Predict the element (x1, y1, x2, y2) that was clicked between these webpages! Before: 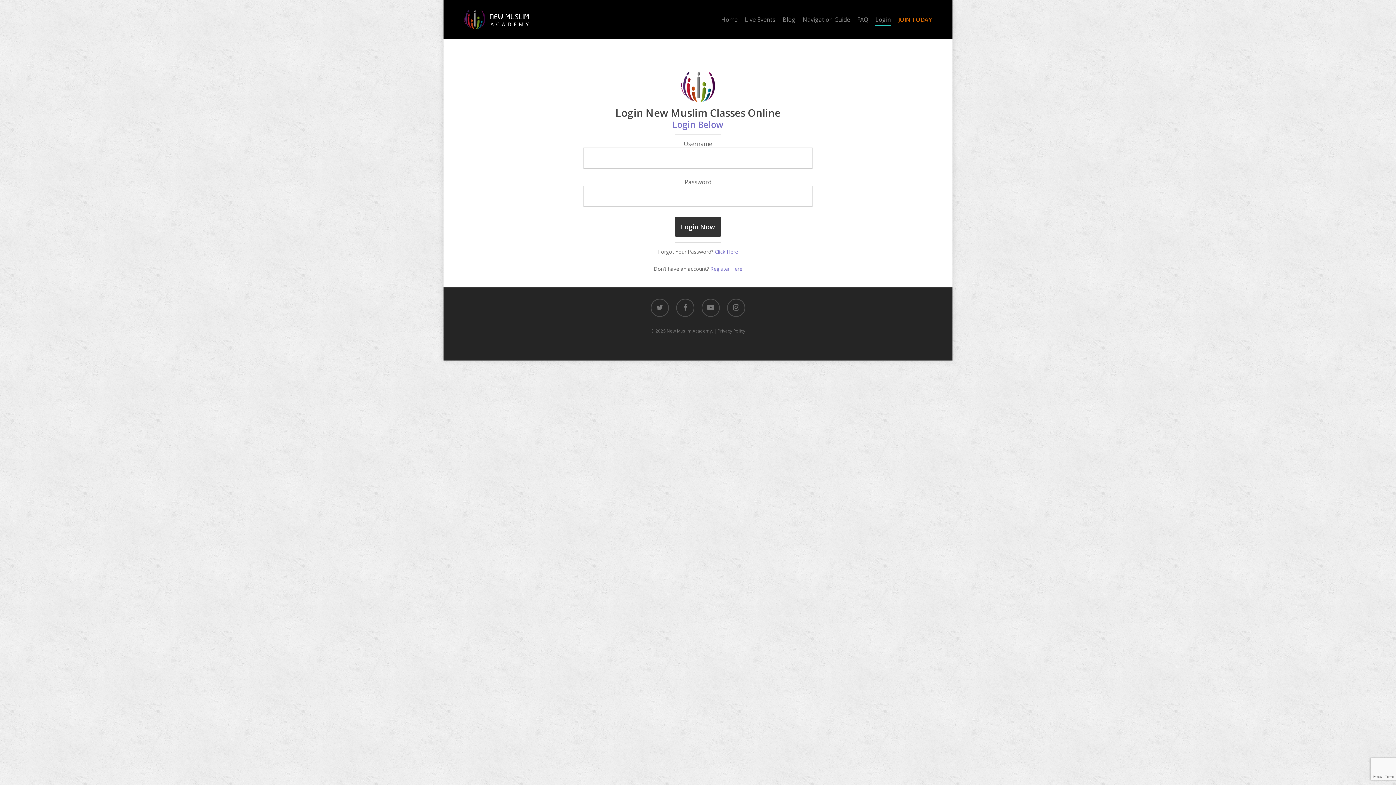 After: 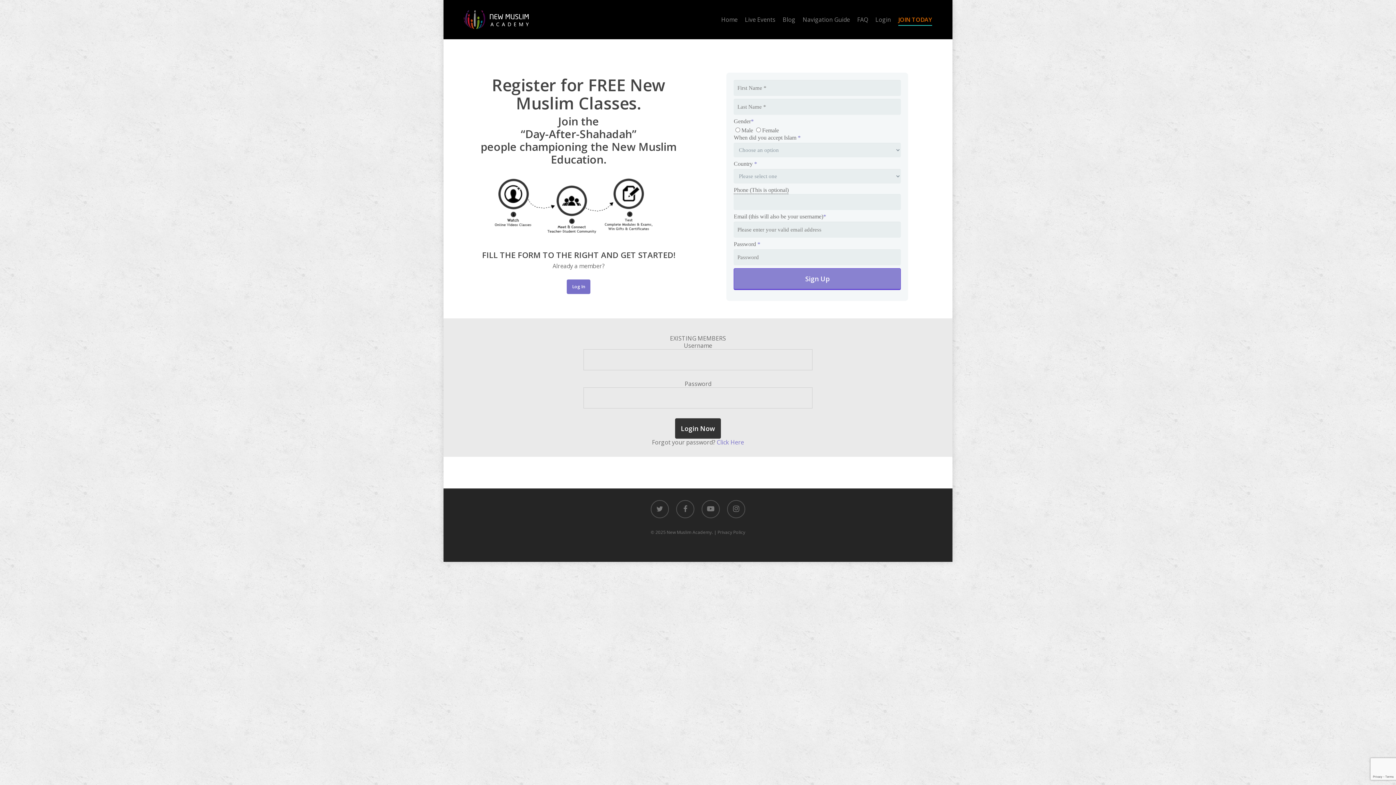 Action: bbox: (898, 16, 932, 22) label: JOIN TODAY